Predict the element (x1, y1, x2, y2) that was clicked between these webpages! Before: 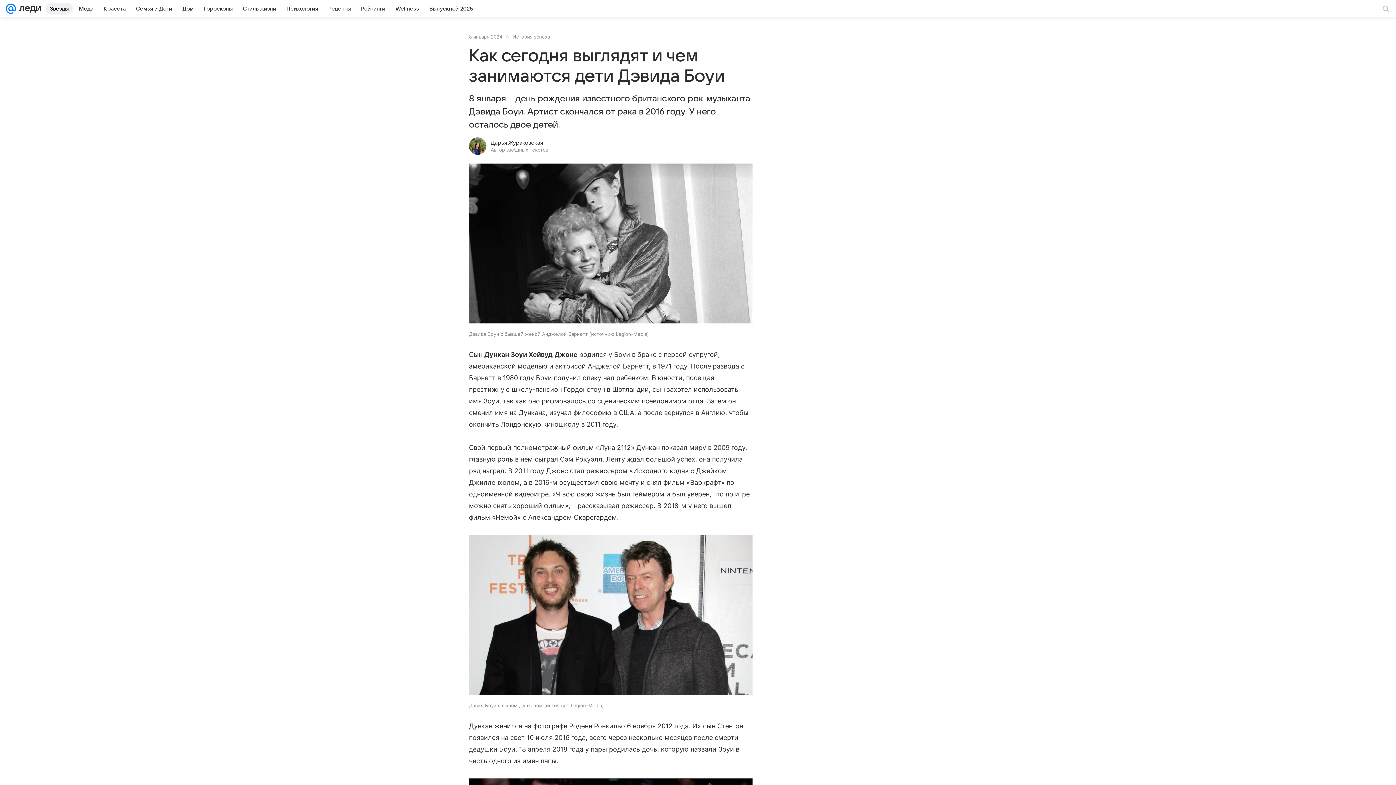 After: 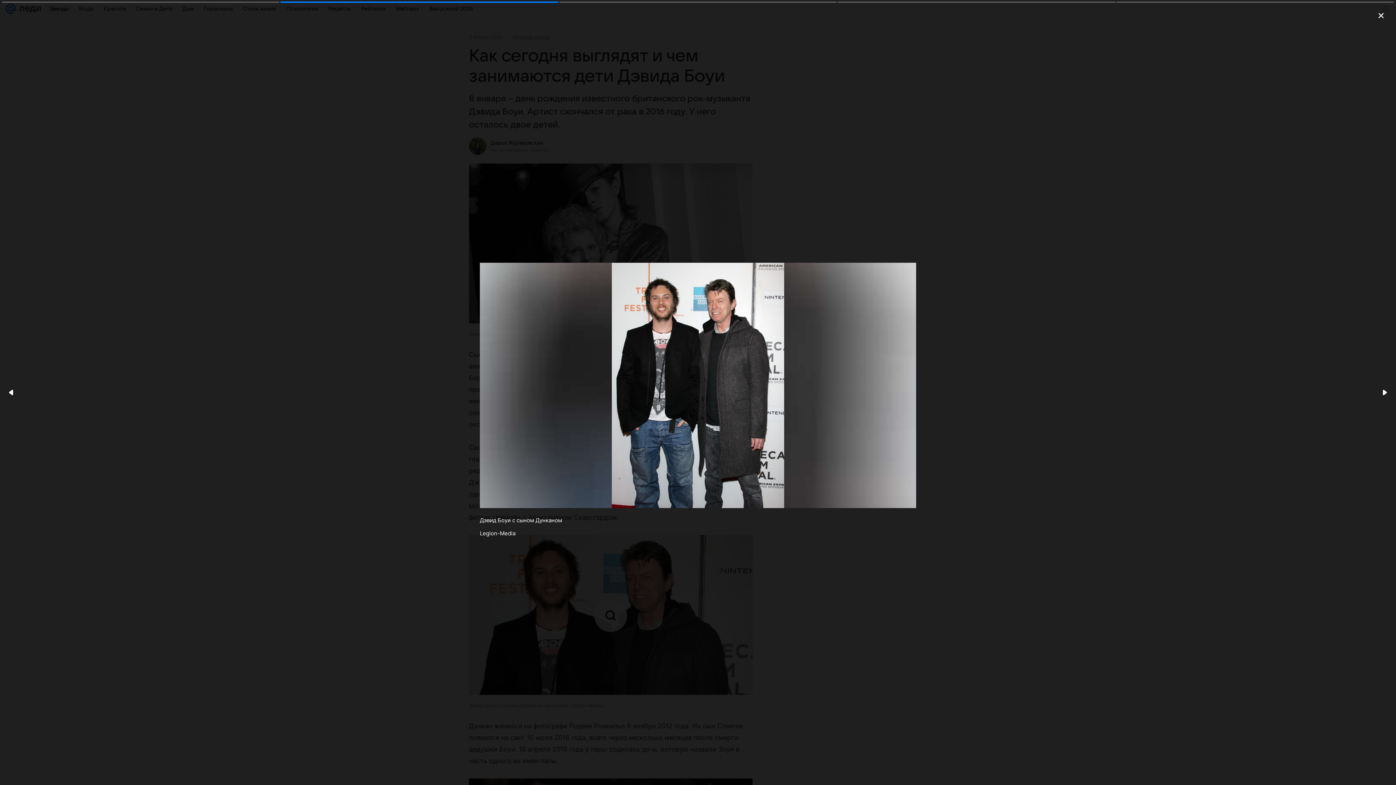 Action: bbox: (469, 535, 752, 696)